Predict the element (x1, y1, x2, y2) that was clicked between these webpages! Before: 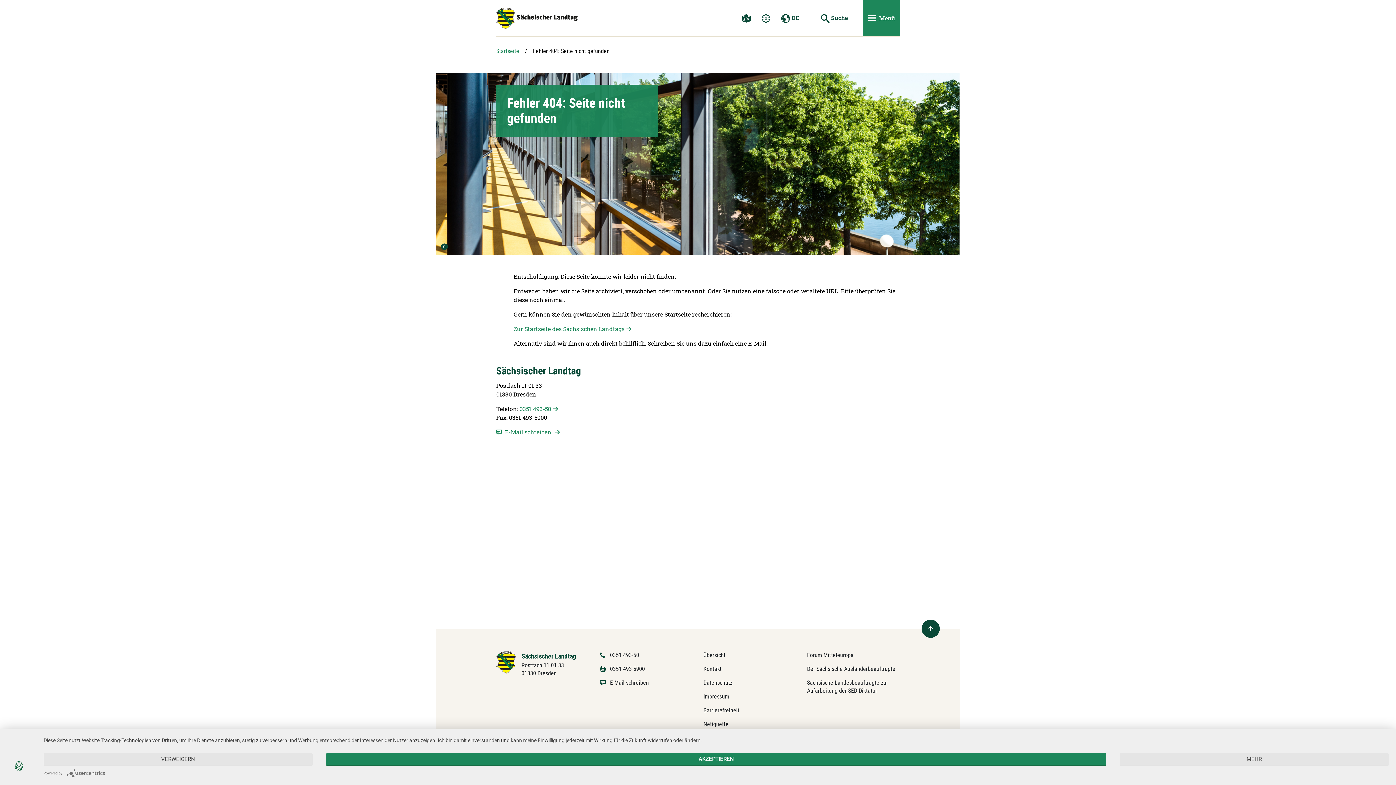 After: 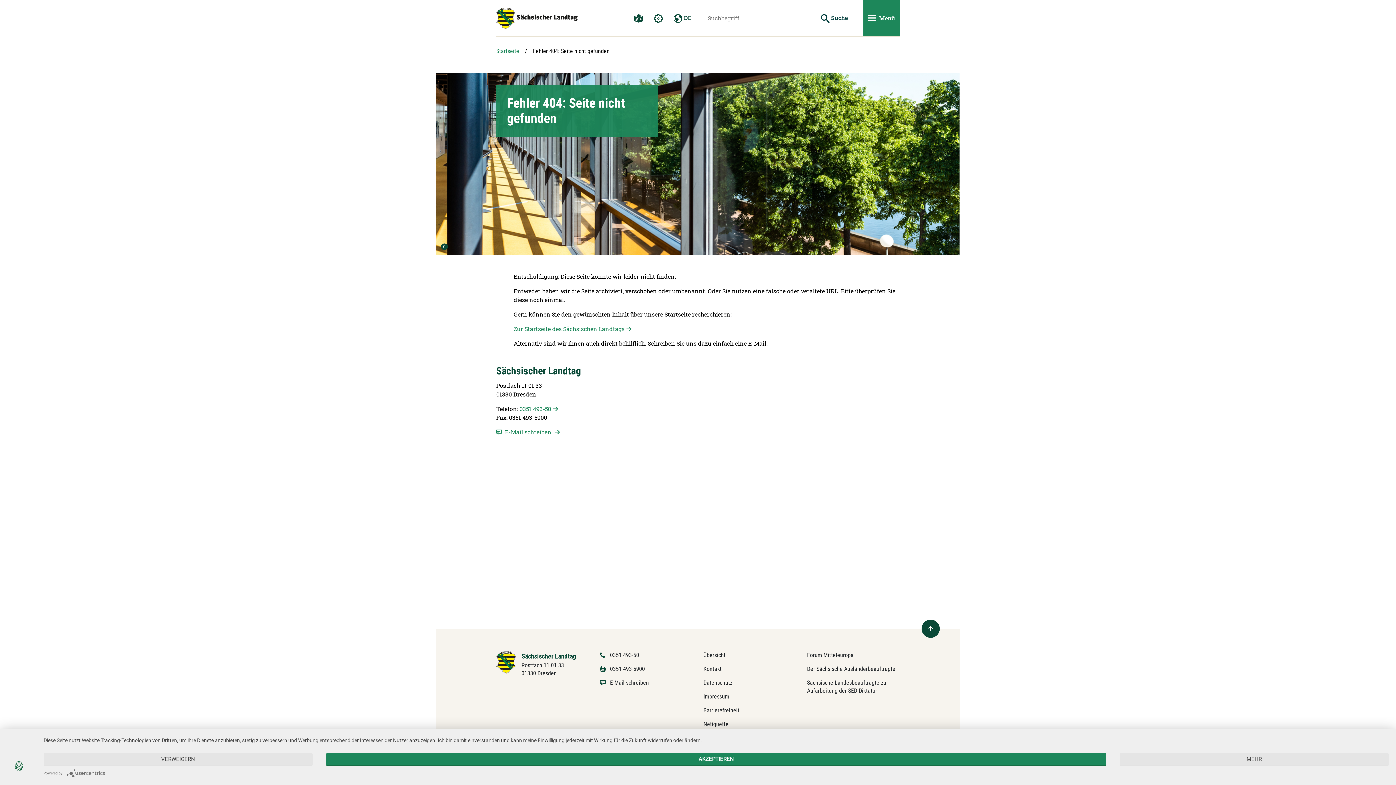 Action: label: Suche starten bbox: (816, 8, 852, 27)